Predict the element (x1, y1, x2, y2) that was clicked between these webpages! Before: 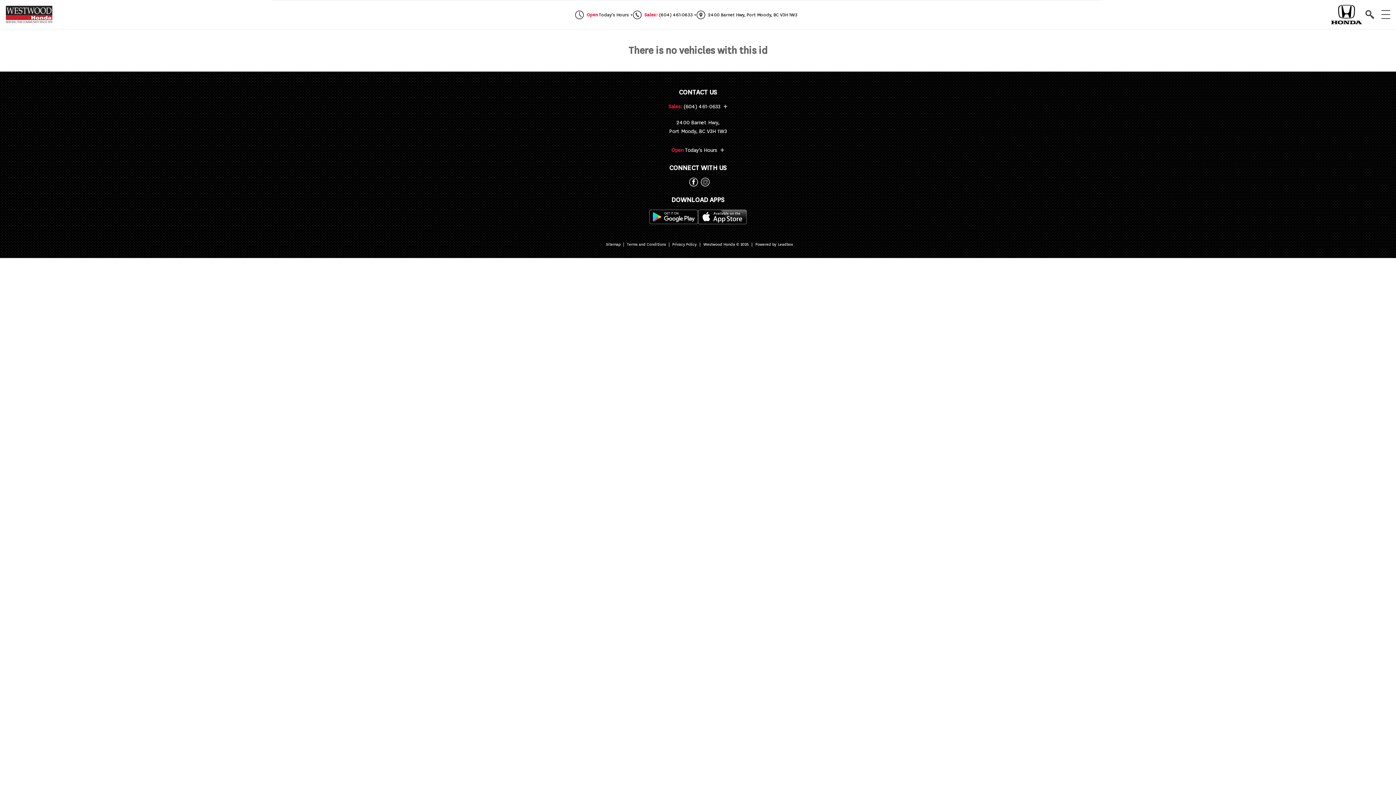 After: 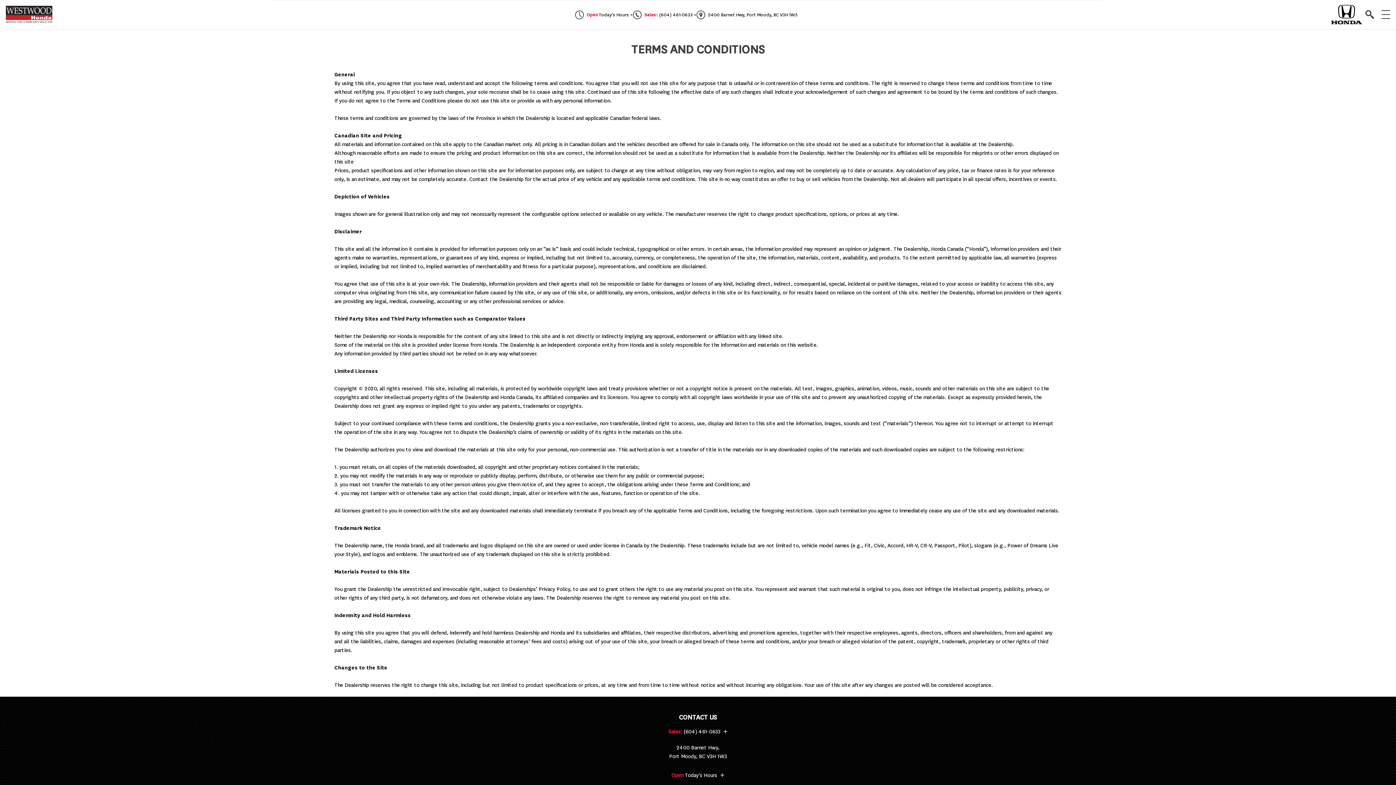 Action: bbox: (624, 242, 669, 246) label: Terms and Conditions